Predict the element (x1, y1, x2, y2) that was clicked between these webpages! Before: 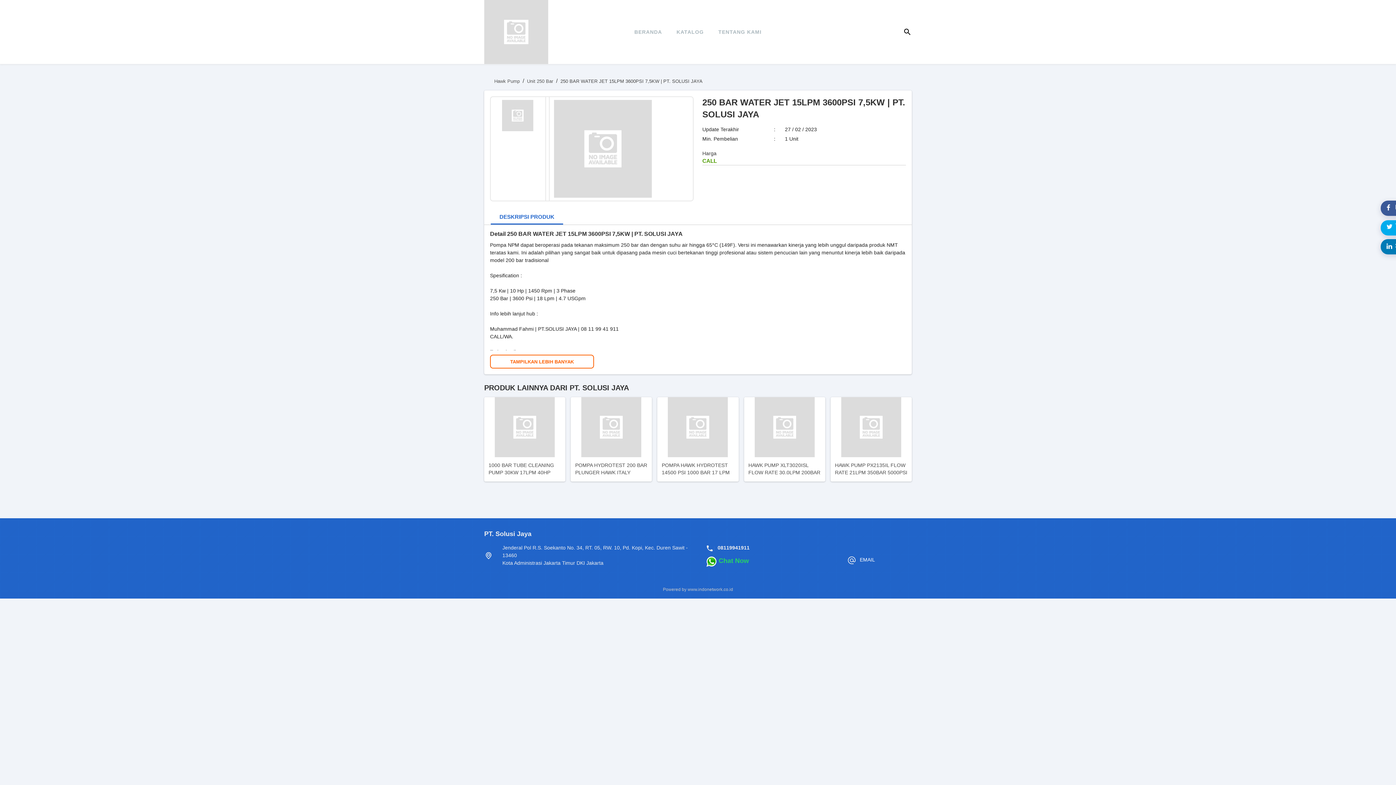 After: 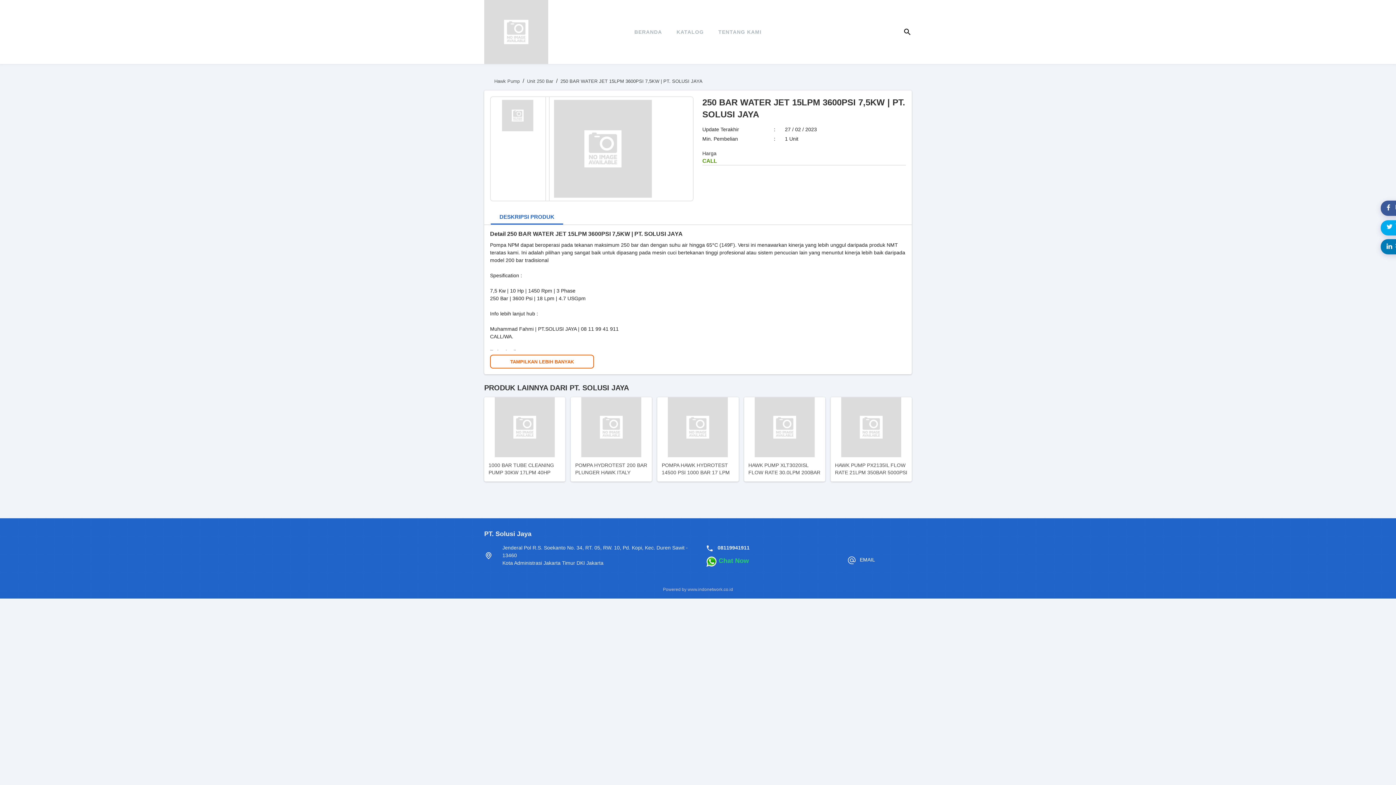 Action: label: DESKRIPSI PRODUK bbox: (490, 210, 563, 224)